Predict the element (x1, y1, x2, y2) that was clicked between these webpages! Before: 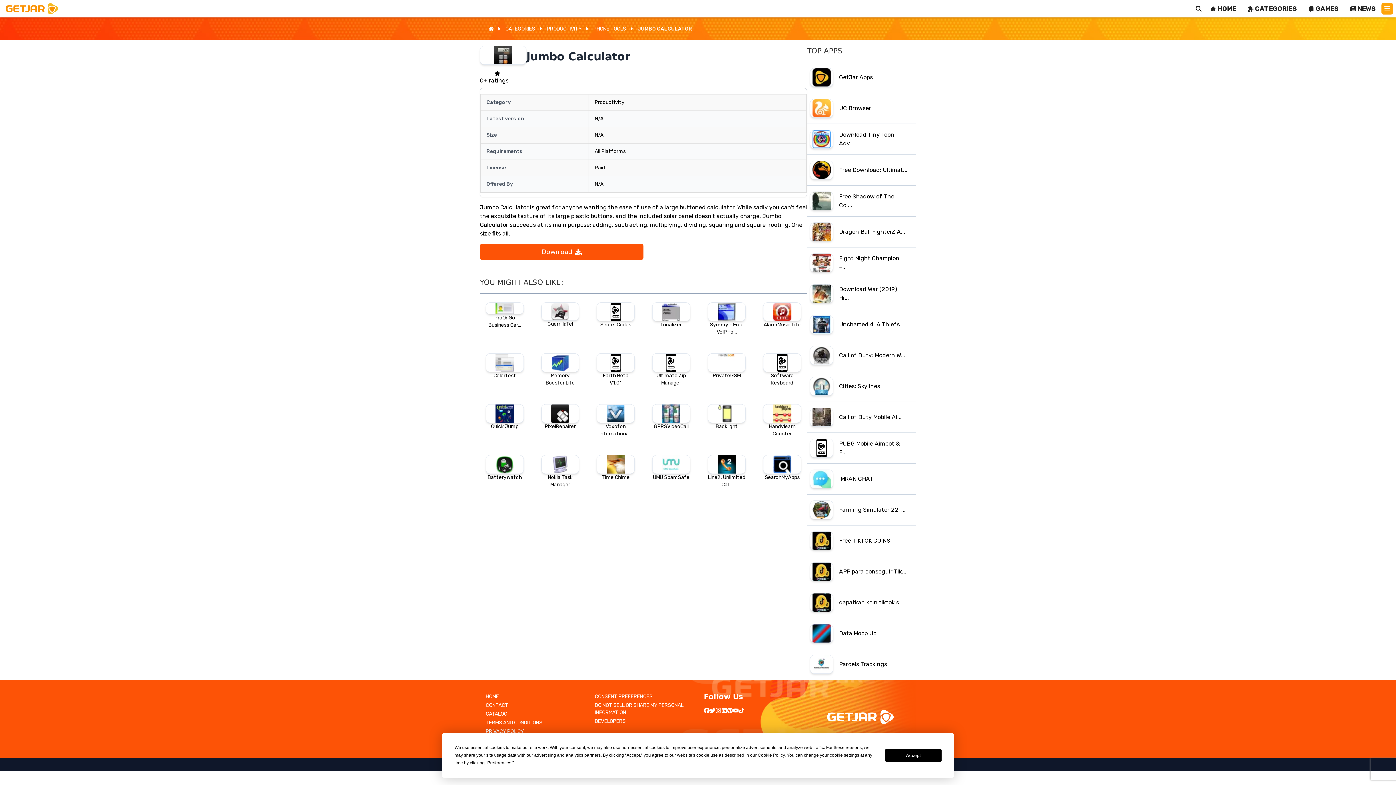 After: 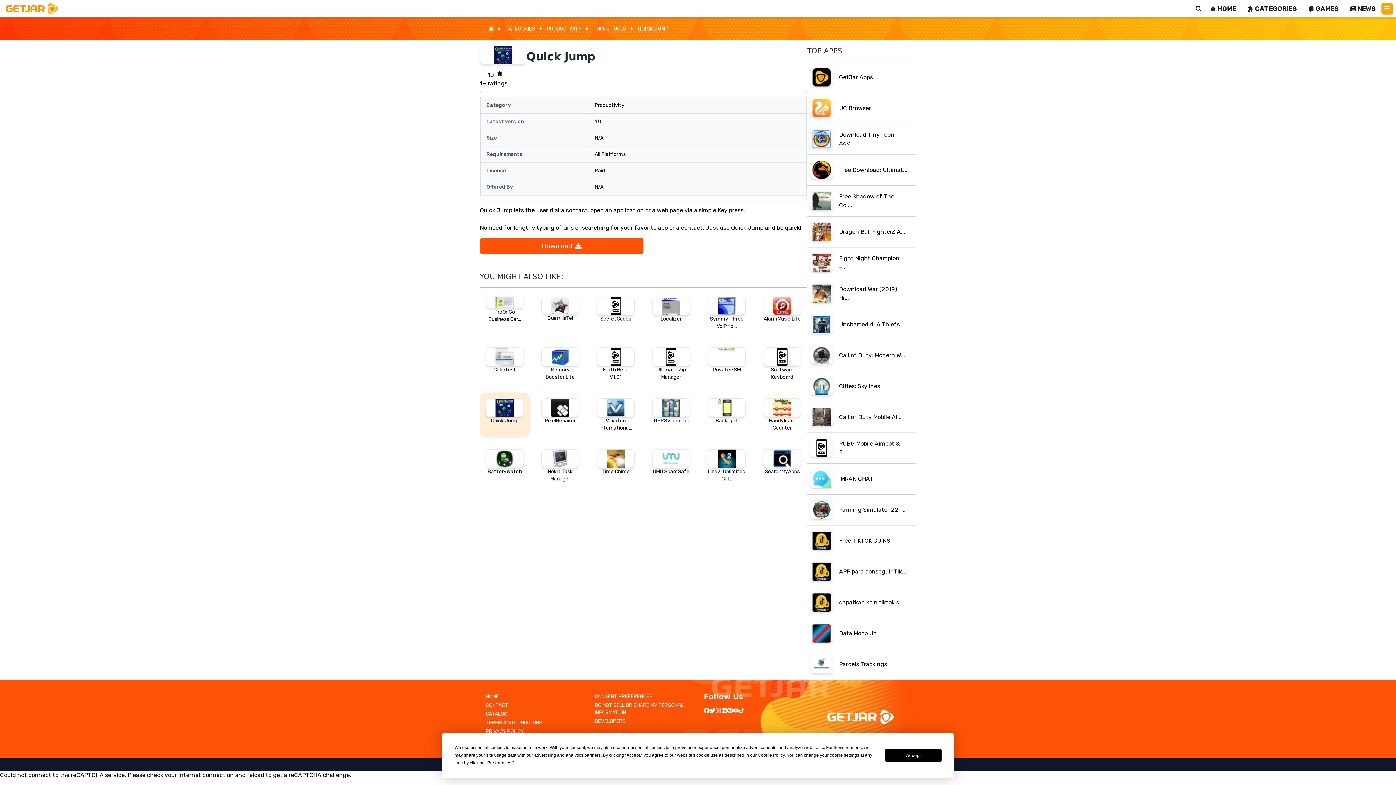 Action: label: Quick Jump bbox: (480, 398, 529, 443)